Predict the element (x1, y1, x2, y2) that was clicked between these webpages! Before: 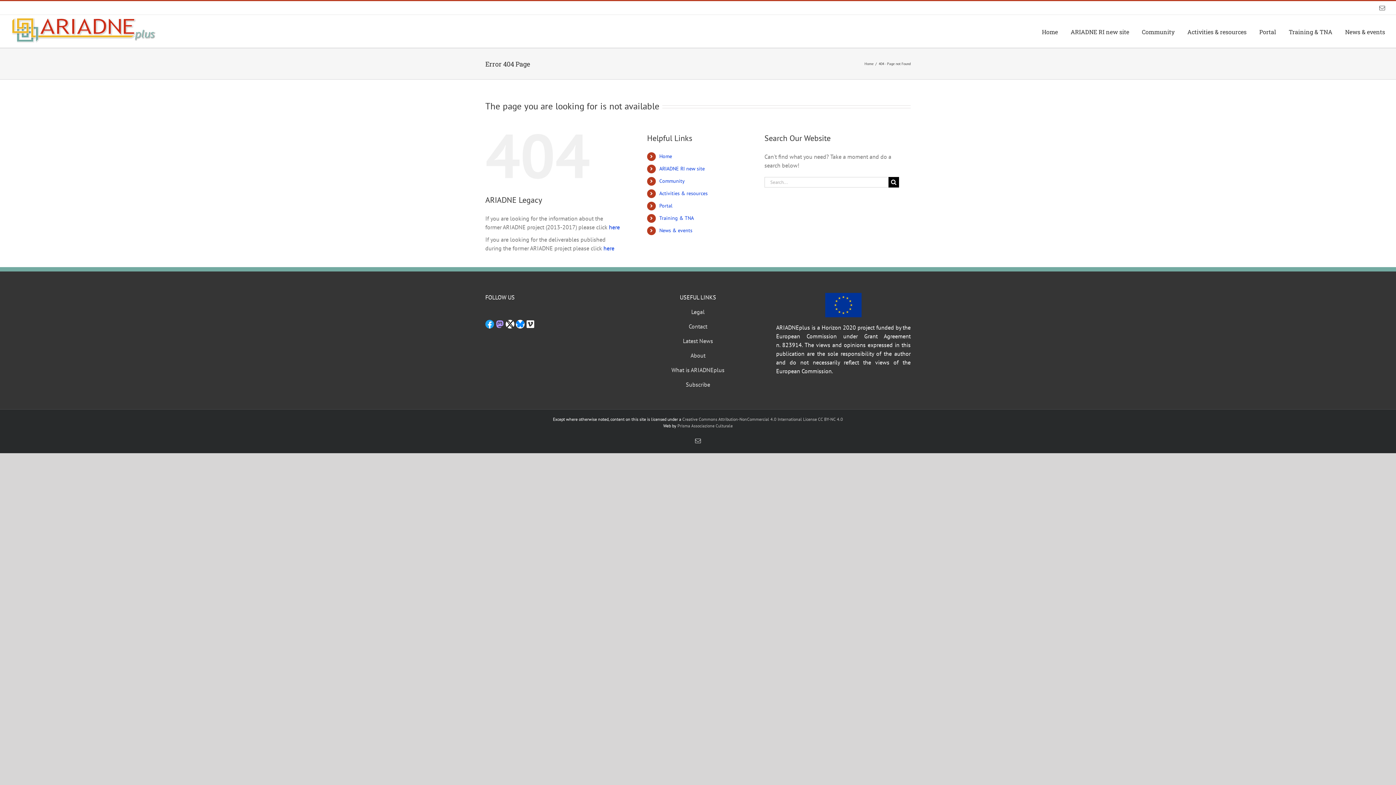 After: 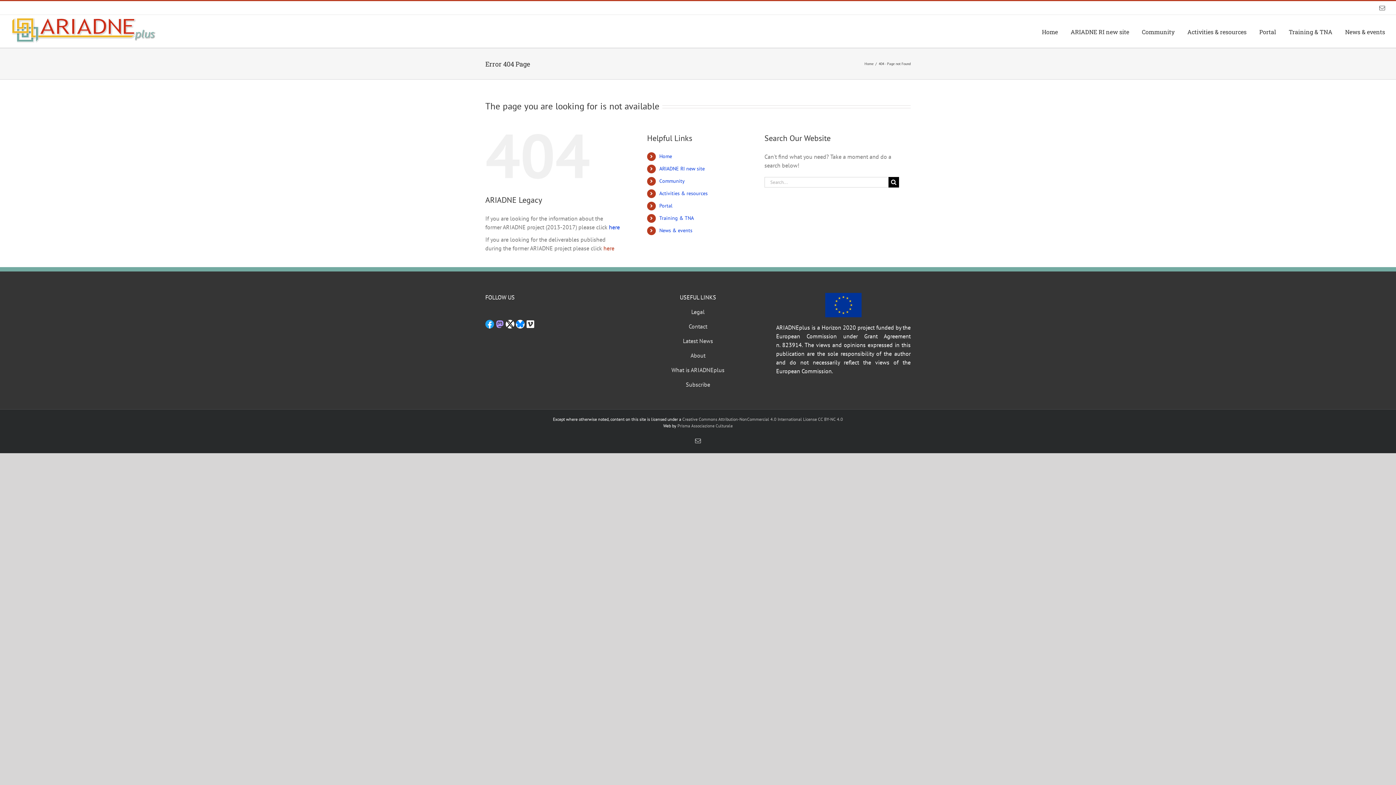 Action: label: here bbox: (603, 244, 614, 252)